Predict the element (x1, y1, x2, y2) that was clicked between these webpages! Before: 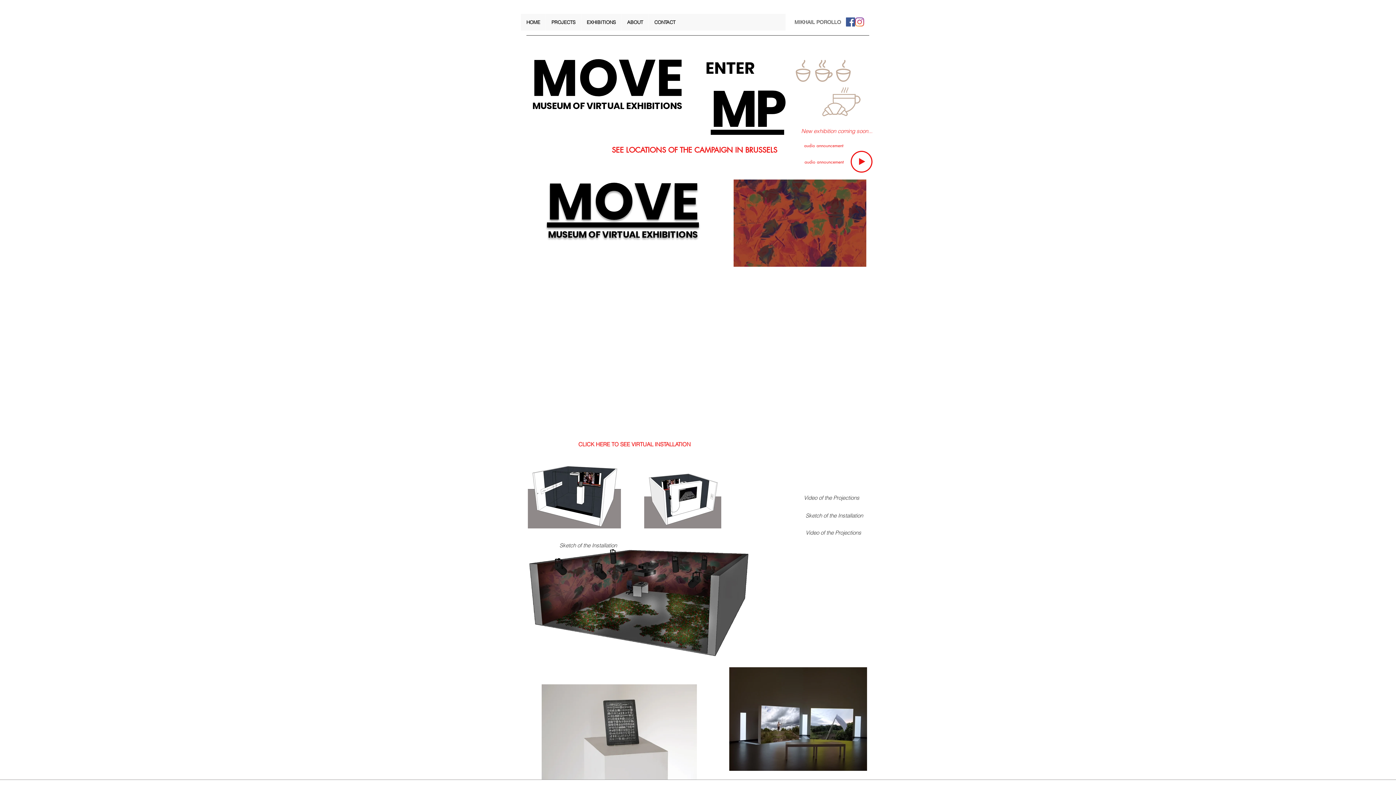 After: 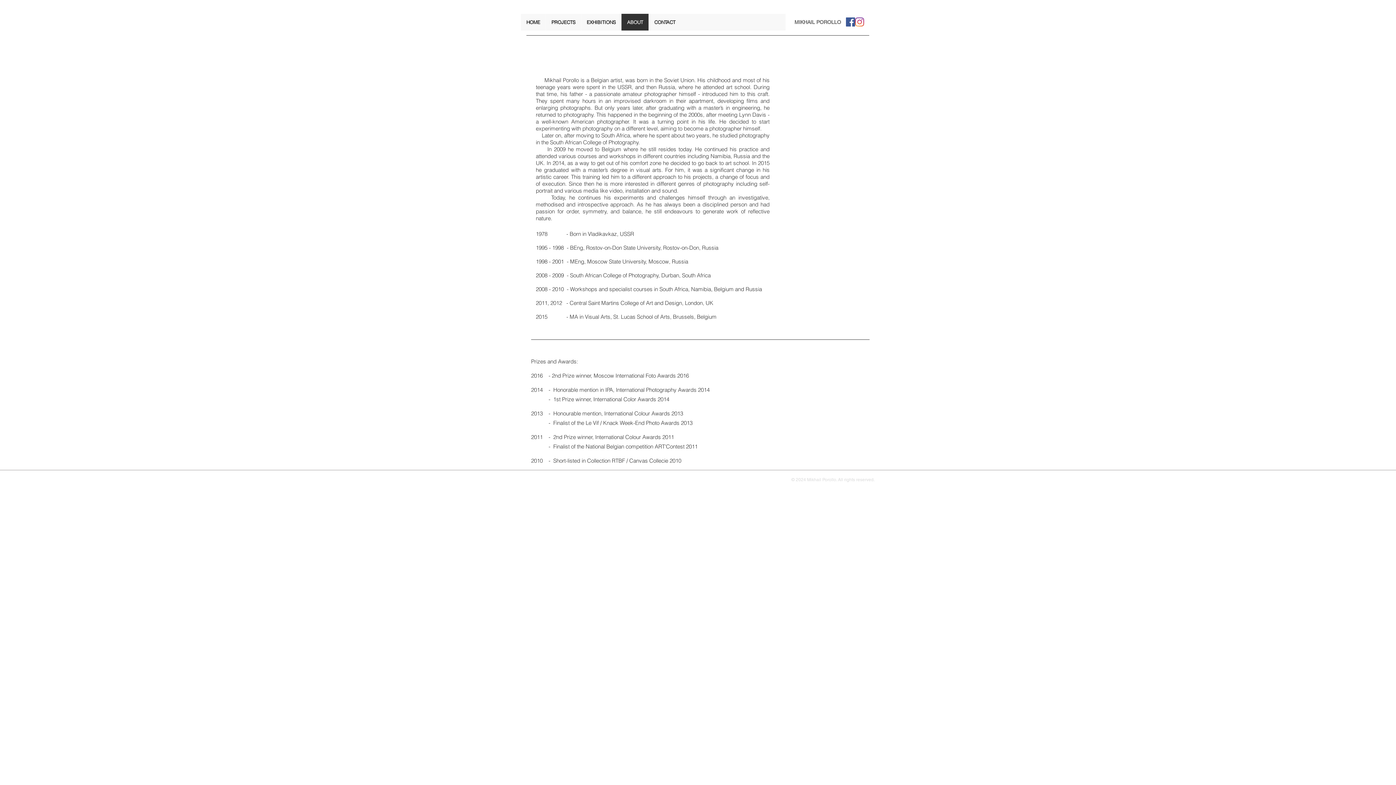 Action: bbox: (621, 13, 648, 30) label: ABOUT